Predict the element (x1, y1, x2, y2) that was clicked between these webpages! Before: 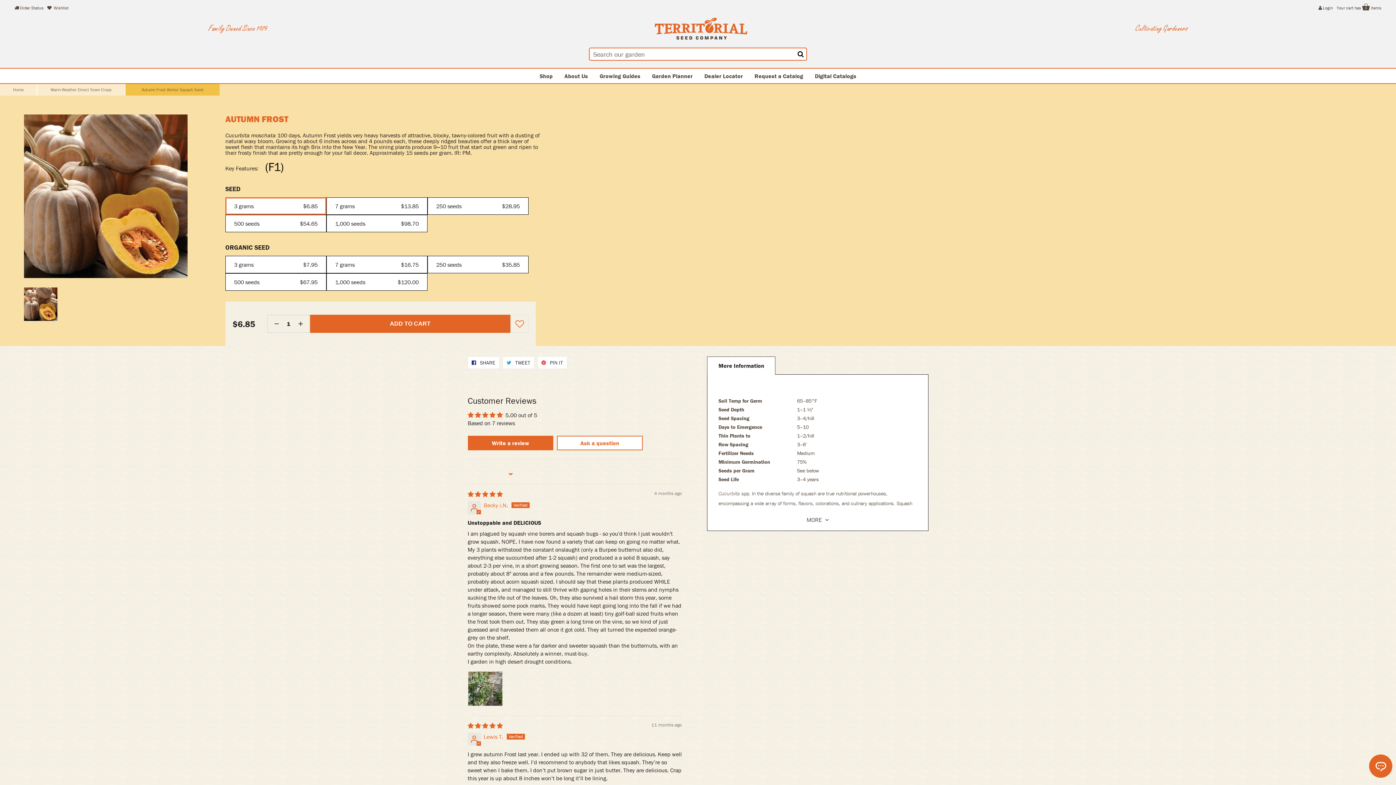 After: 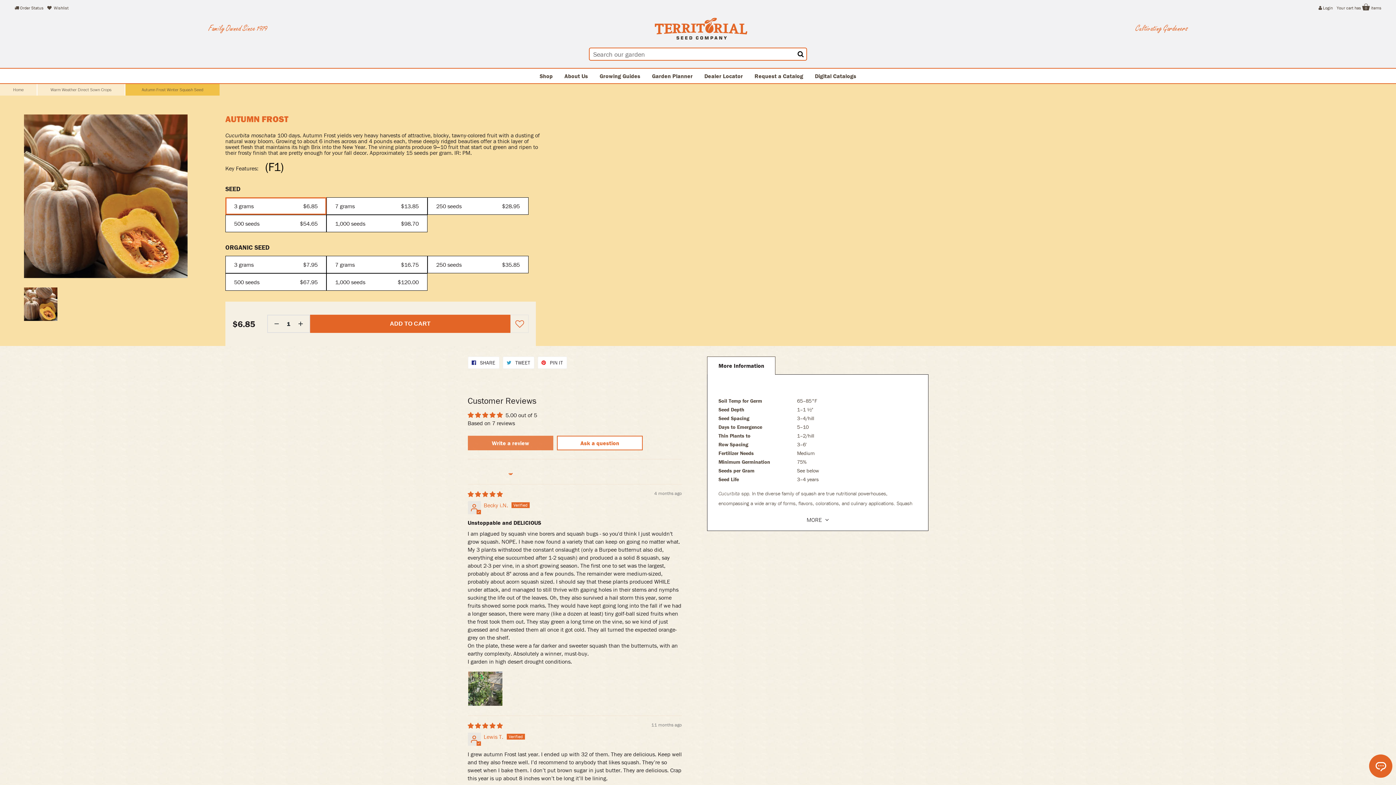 Action: label: Write a review bbox: (467, 436, 553, 450)